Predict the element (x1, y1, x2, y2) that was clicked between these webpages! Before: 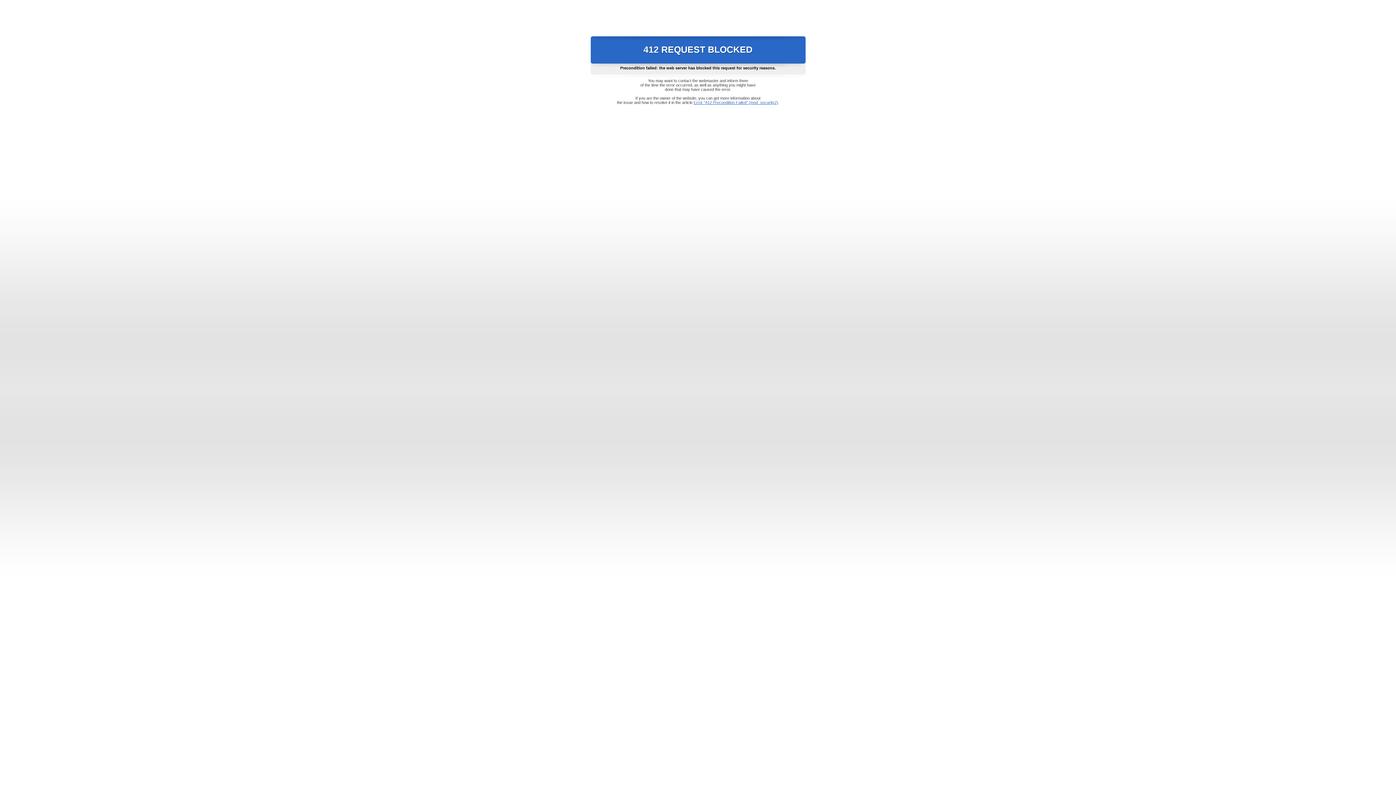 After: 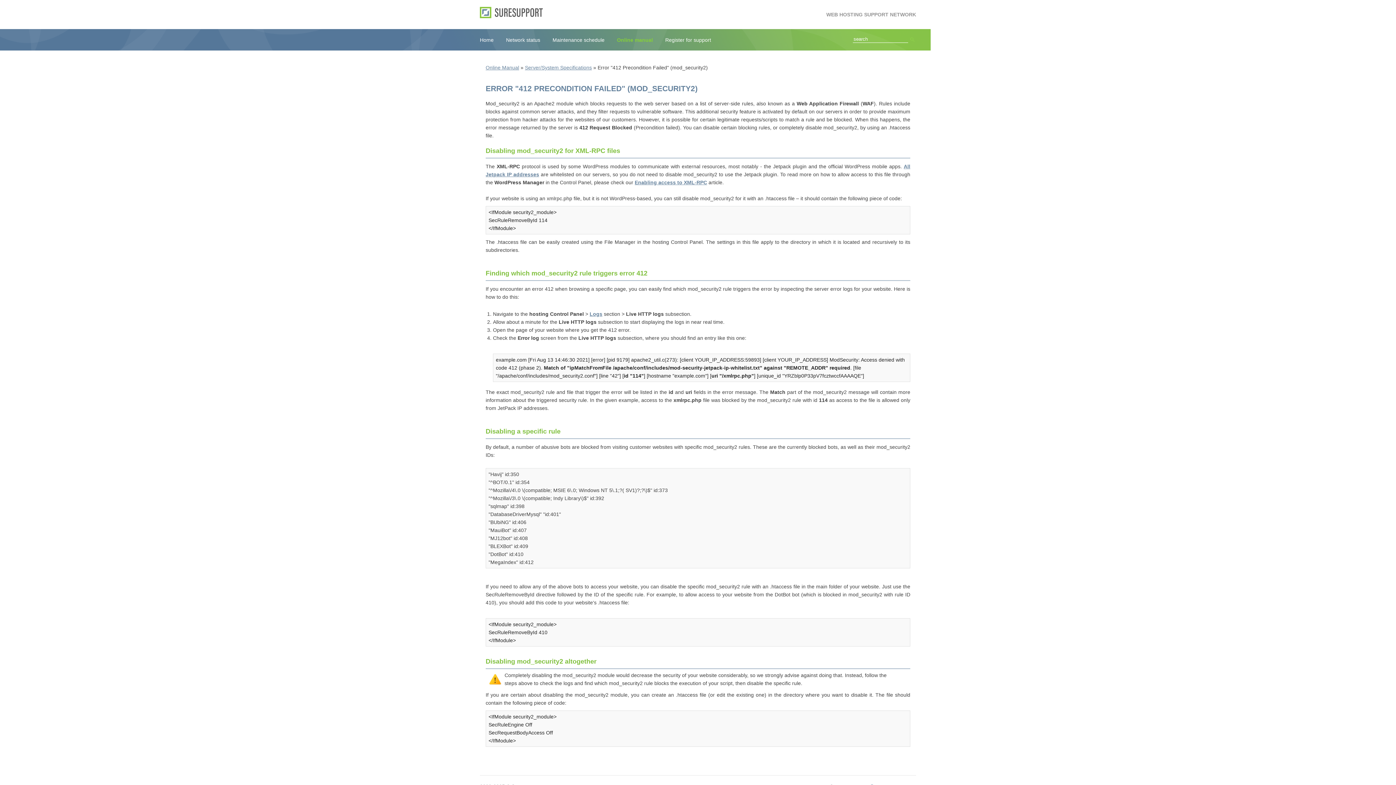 Action: bbox: (693, 100, 778, 104) label: Error "412 Precondition Failed" (mod_security2)